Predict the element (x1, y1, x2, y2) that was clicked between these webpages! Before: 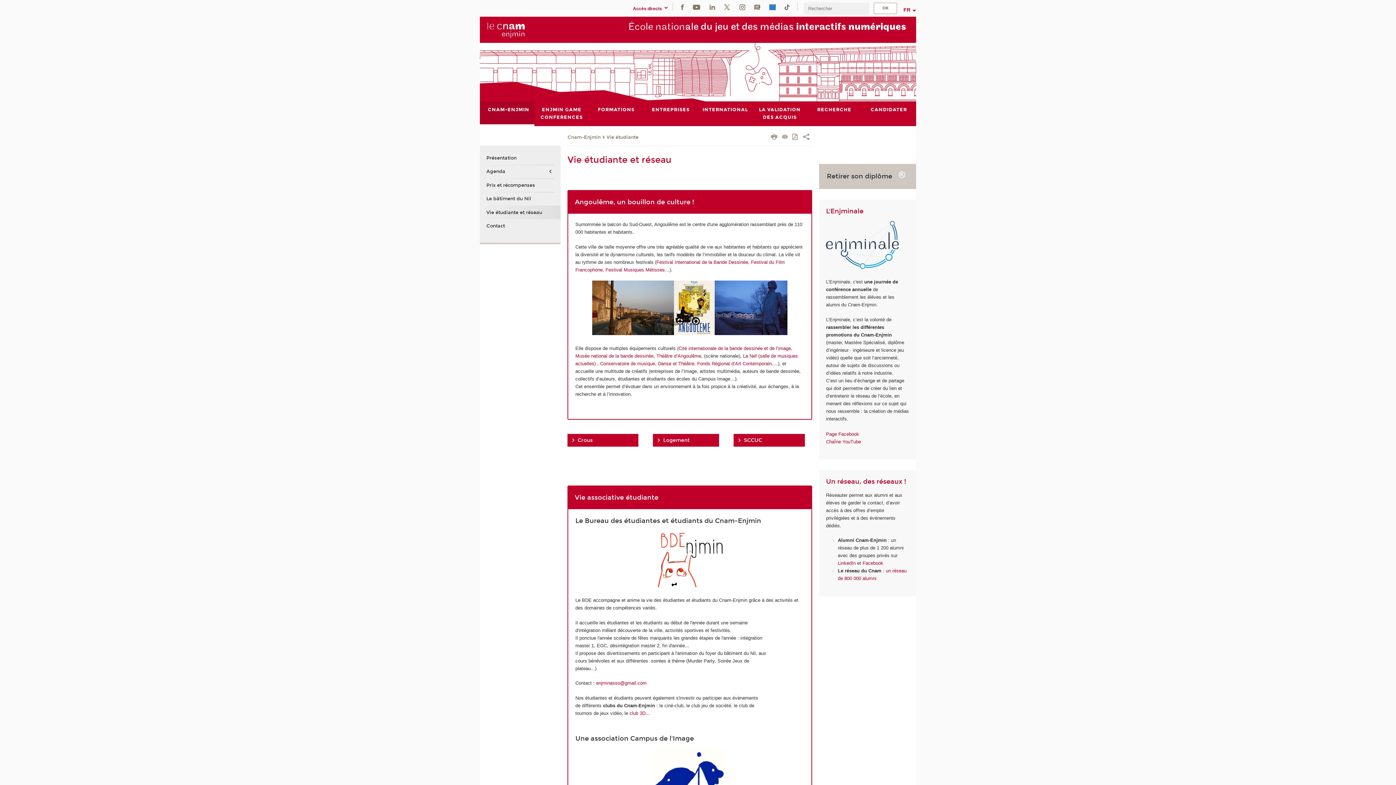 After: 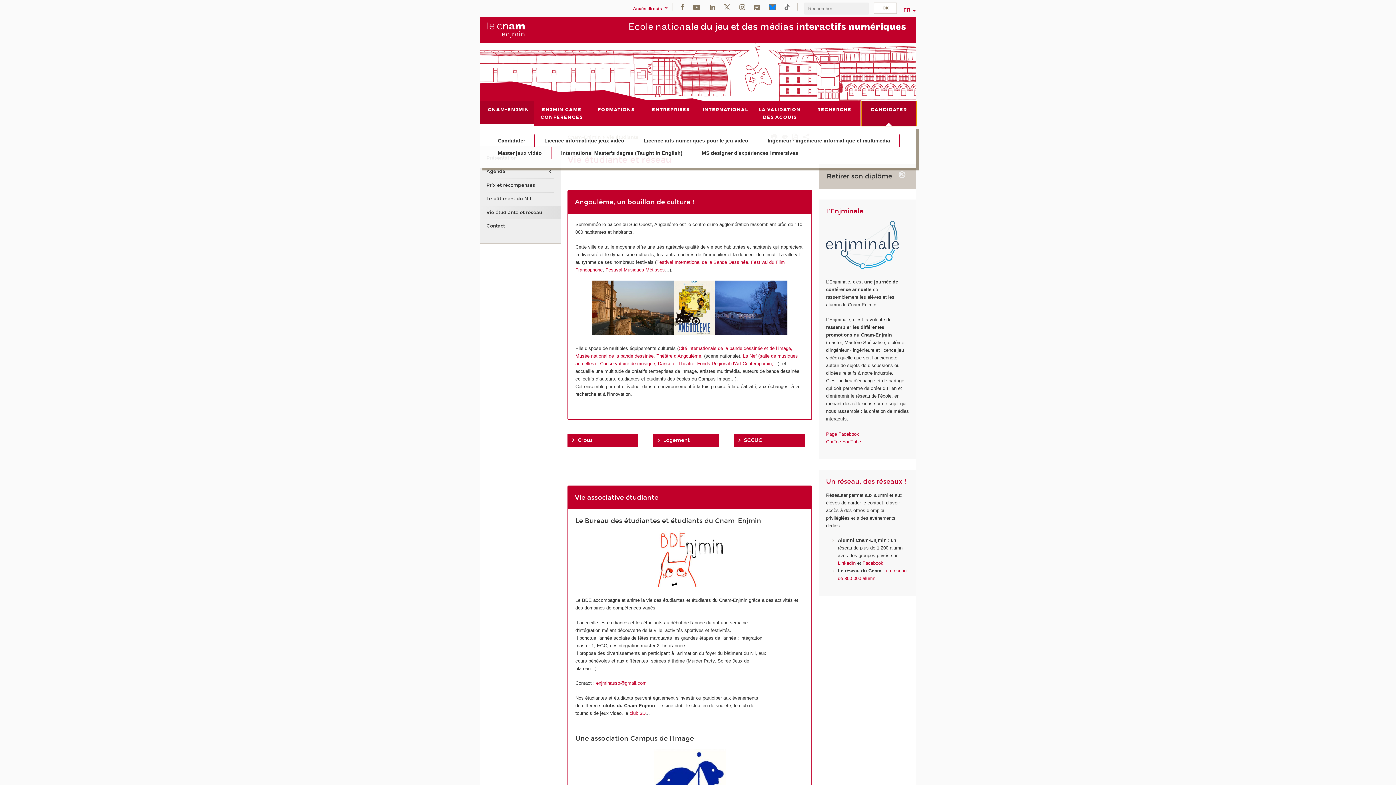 Action: label: CANDIDATER bbox: (861, 101, 916, 126)